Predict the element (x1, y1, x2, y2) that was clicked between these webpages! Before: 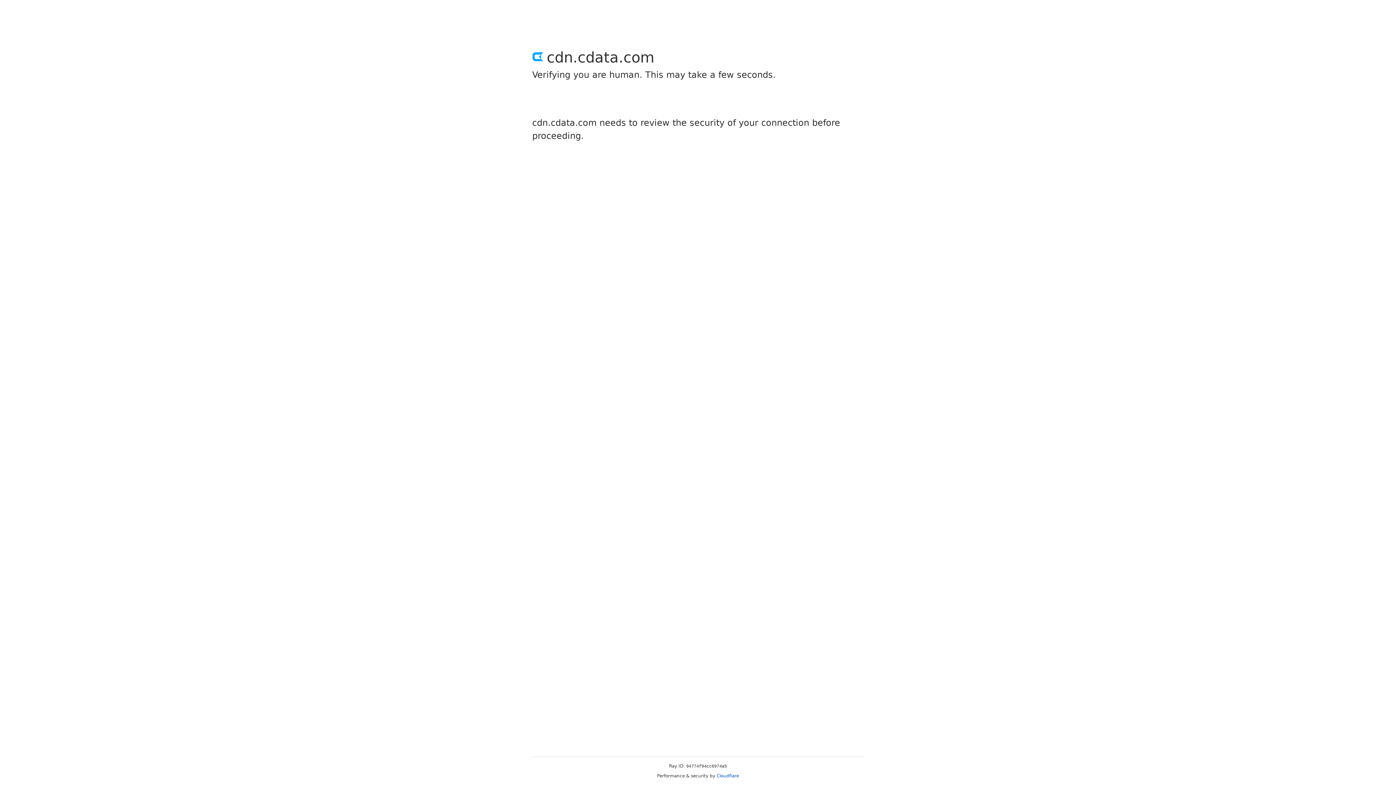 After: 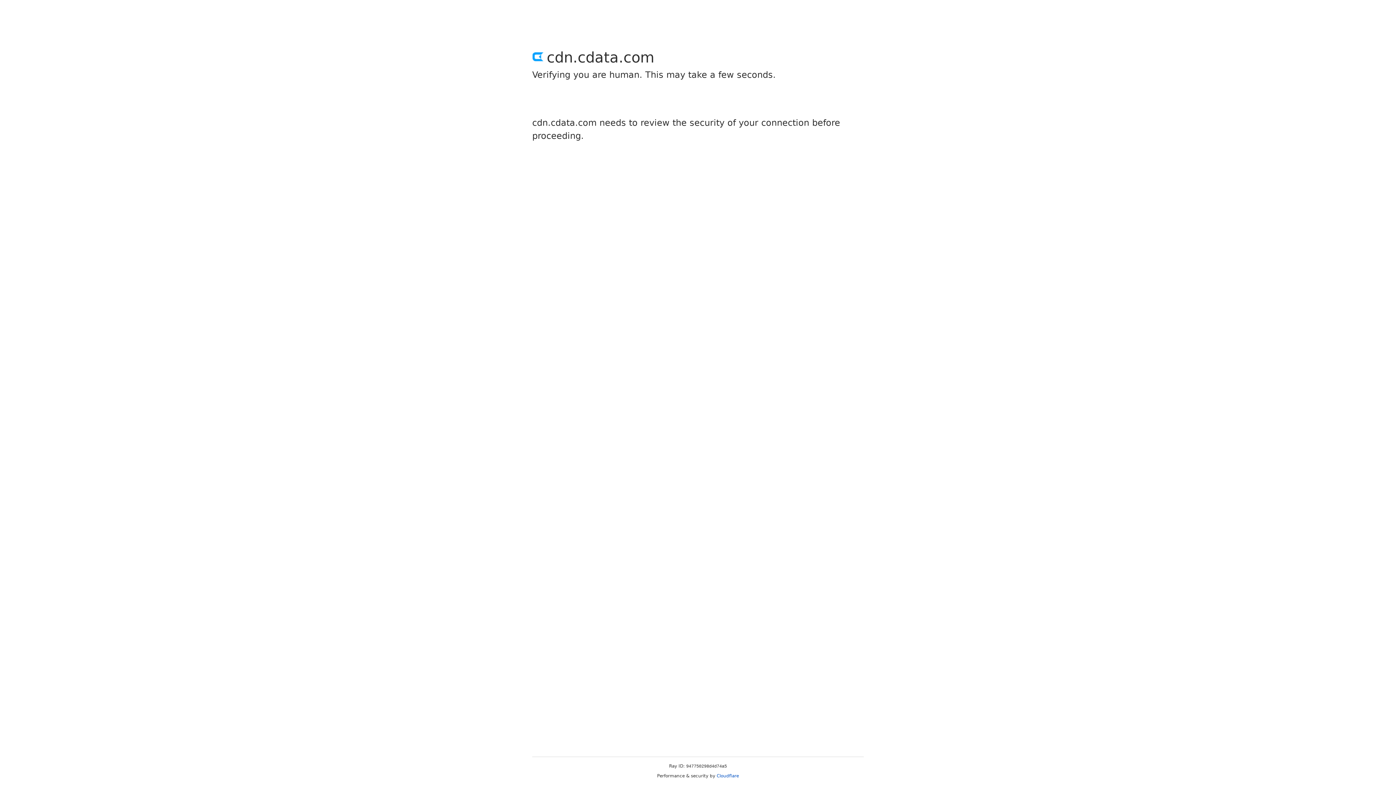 Action: label: Cloudflare bbox: (716, 773, 739, 778)